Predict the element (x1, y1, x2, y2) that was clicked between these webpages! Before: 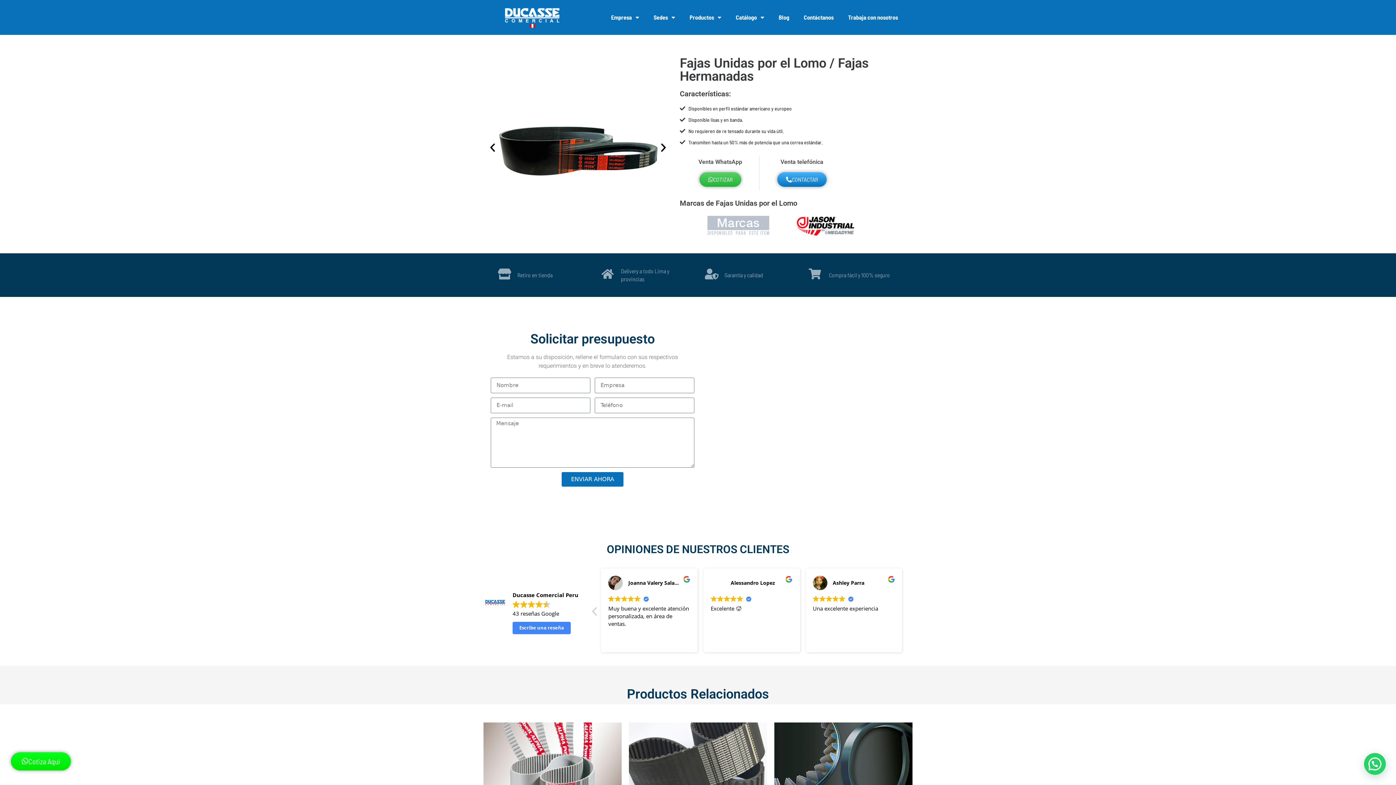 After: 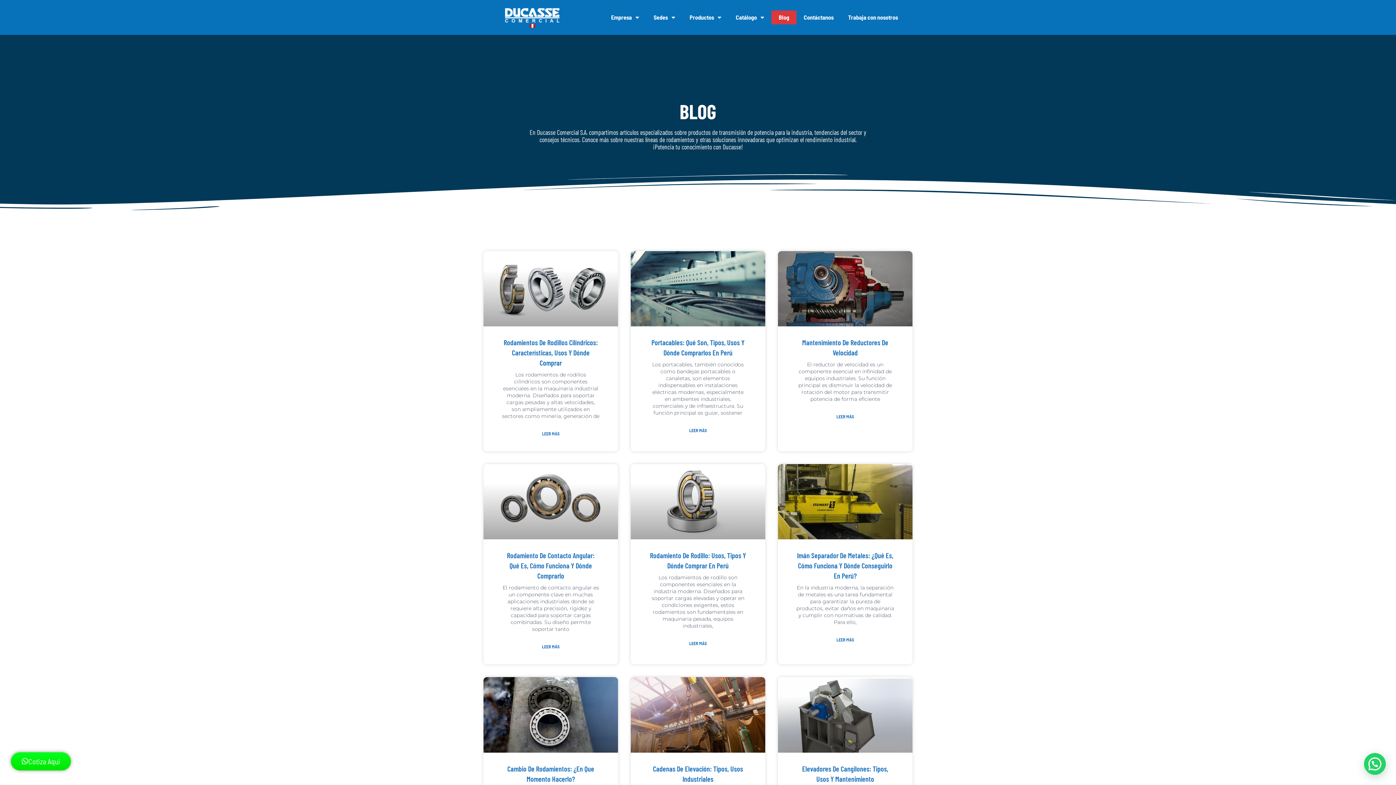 Action: label: Blog bbox: (771, 10, 796, 24)